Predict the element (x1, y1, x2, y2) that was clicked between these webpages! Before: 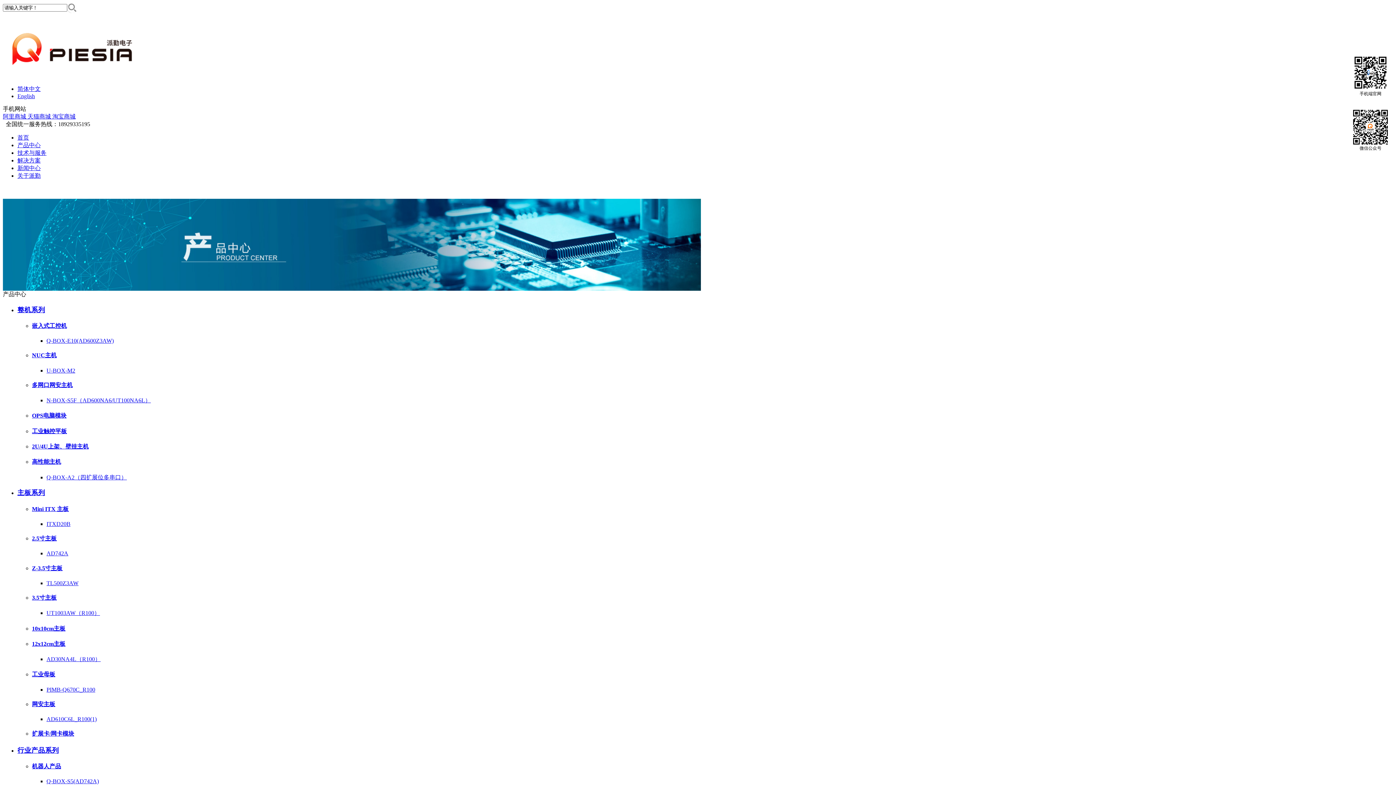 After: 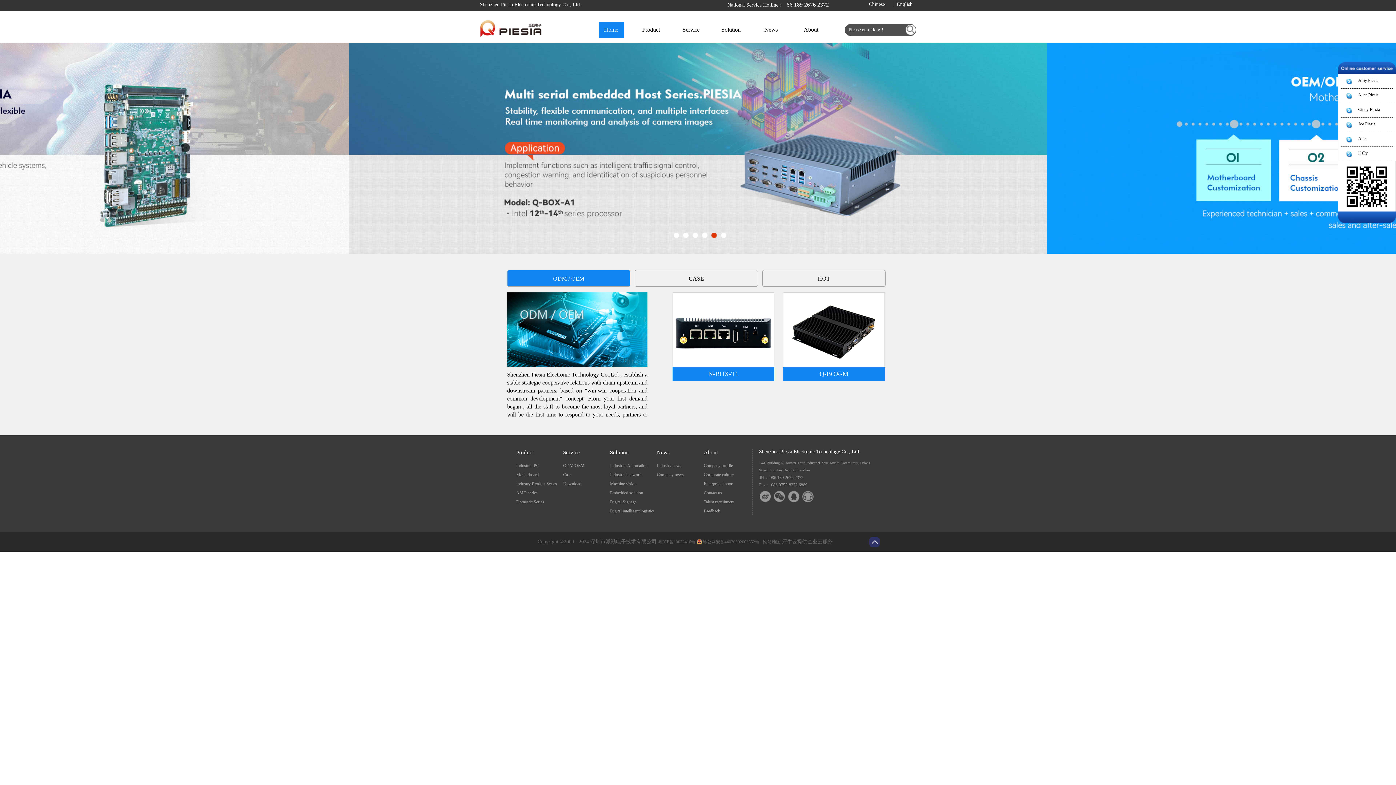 Action: bbox: (17, 93, 34, 99) label: English